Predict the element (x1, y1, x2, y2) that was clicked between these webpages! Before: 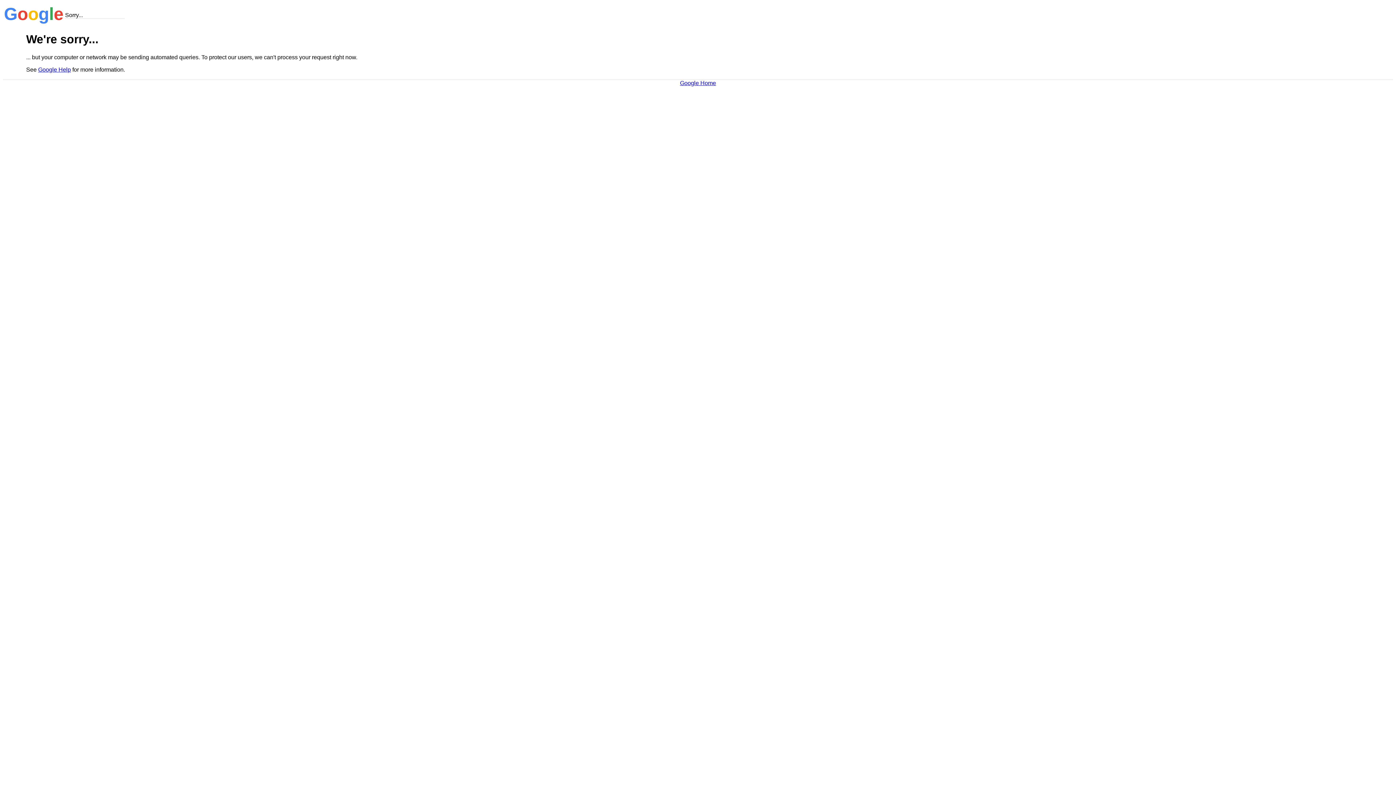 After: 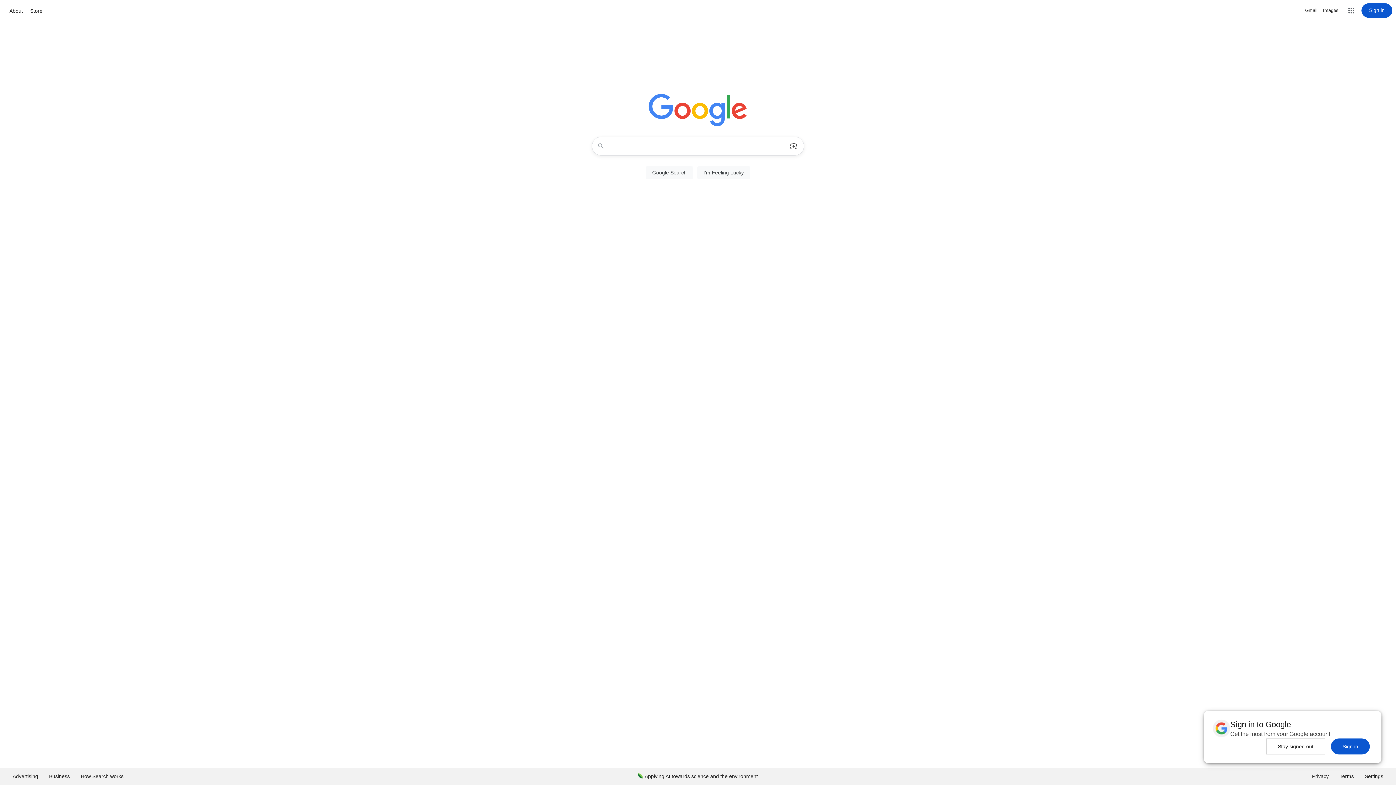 Action: label: Google Home bbox: (680, 79, 716, 86)